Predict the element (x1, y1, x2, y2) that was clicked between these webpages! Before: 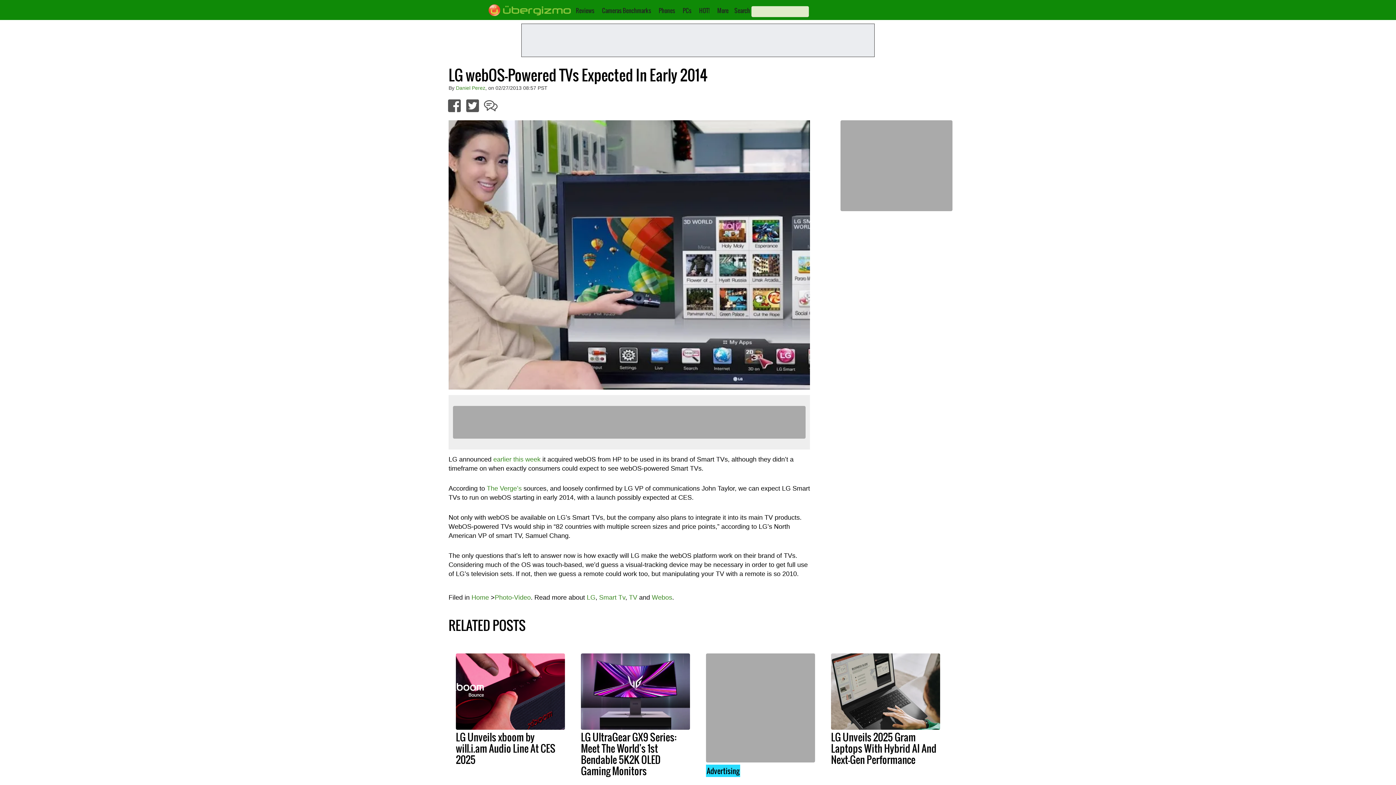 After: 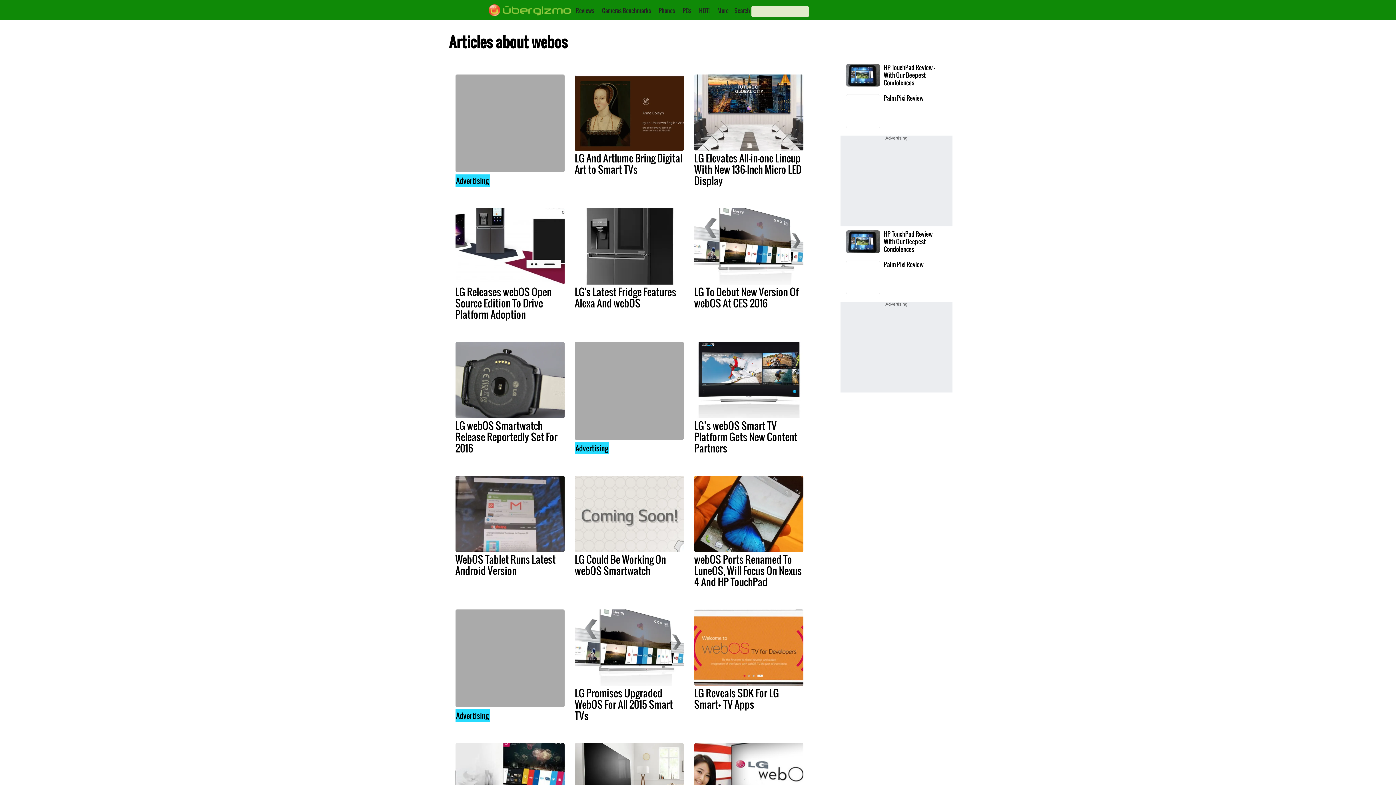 Action: label: Webos bbox: (652, 594, 672, 601)